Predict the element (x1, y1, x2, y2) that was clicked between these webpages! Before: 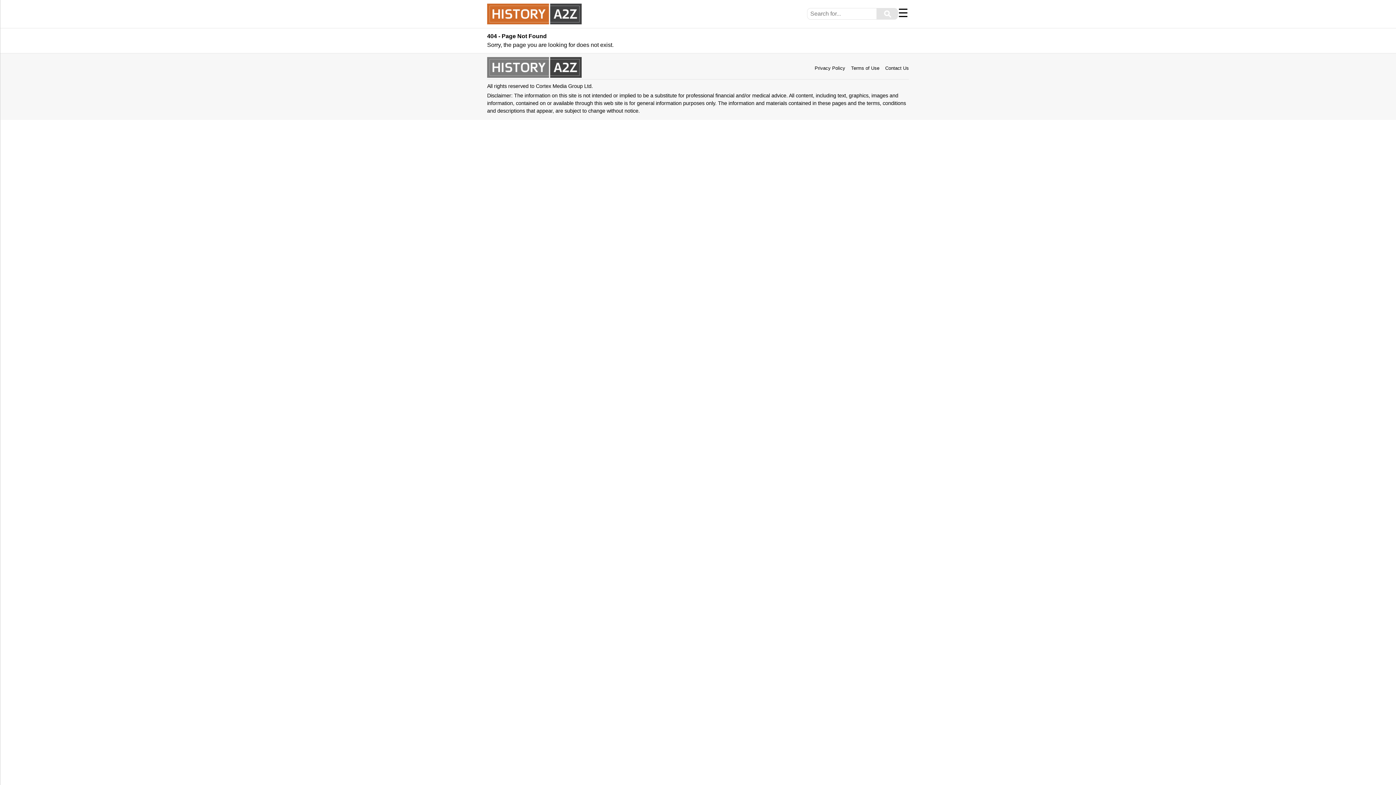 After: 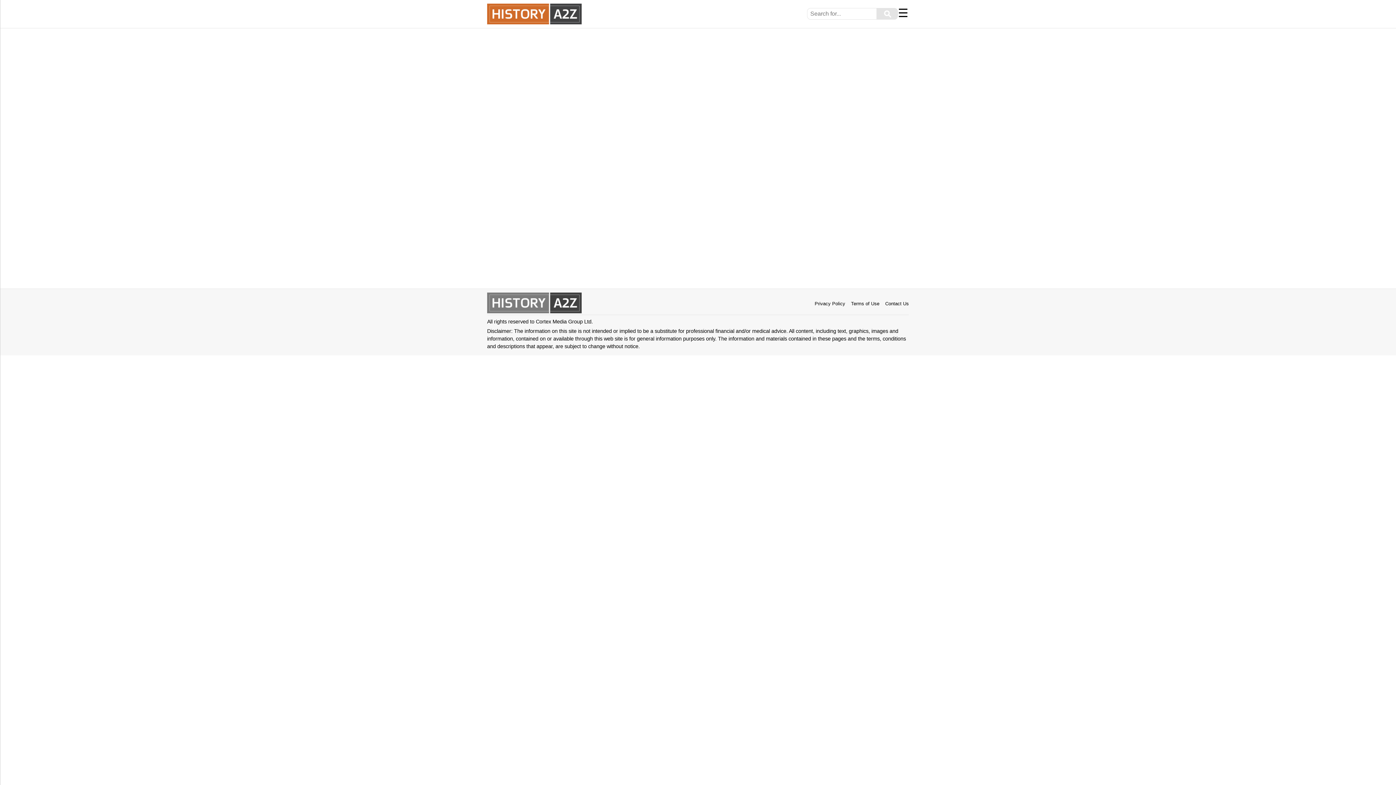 Action: label: ⚲ bbox: (876, 8, 898, 19)